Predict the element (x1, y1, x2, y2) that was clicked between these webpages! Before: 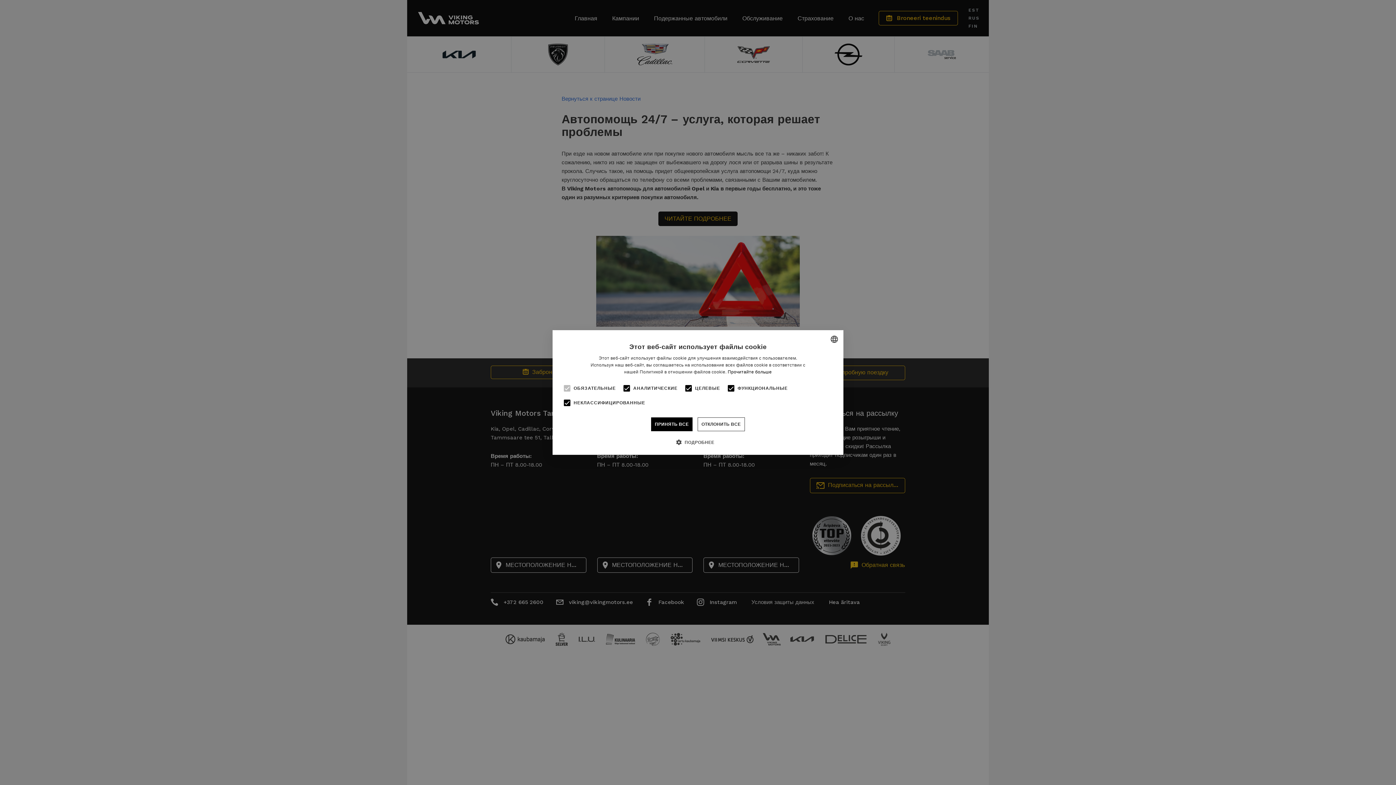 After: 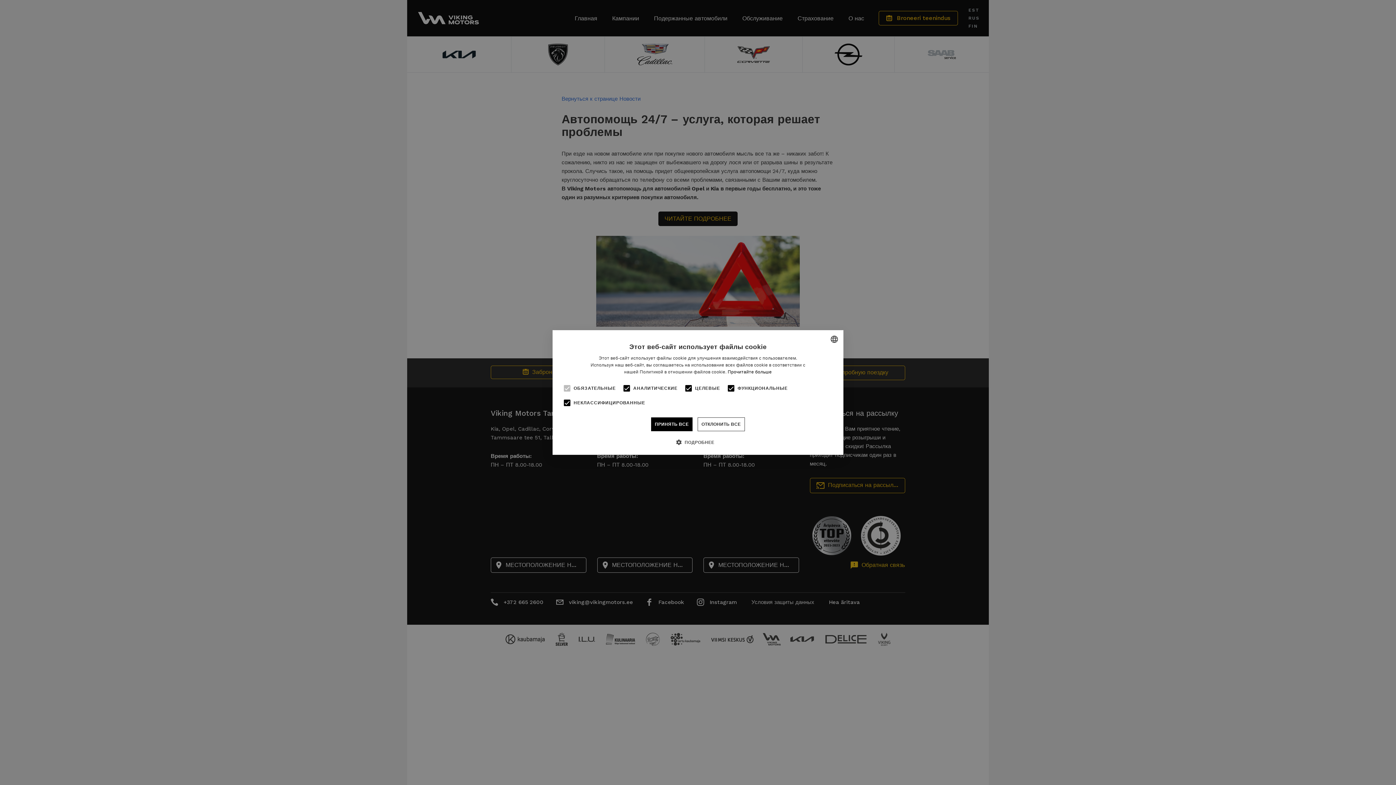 Action: bbox: (560, 381, 574, 395)